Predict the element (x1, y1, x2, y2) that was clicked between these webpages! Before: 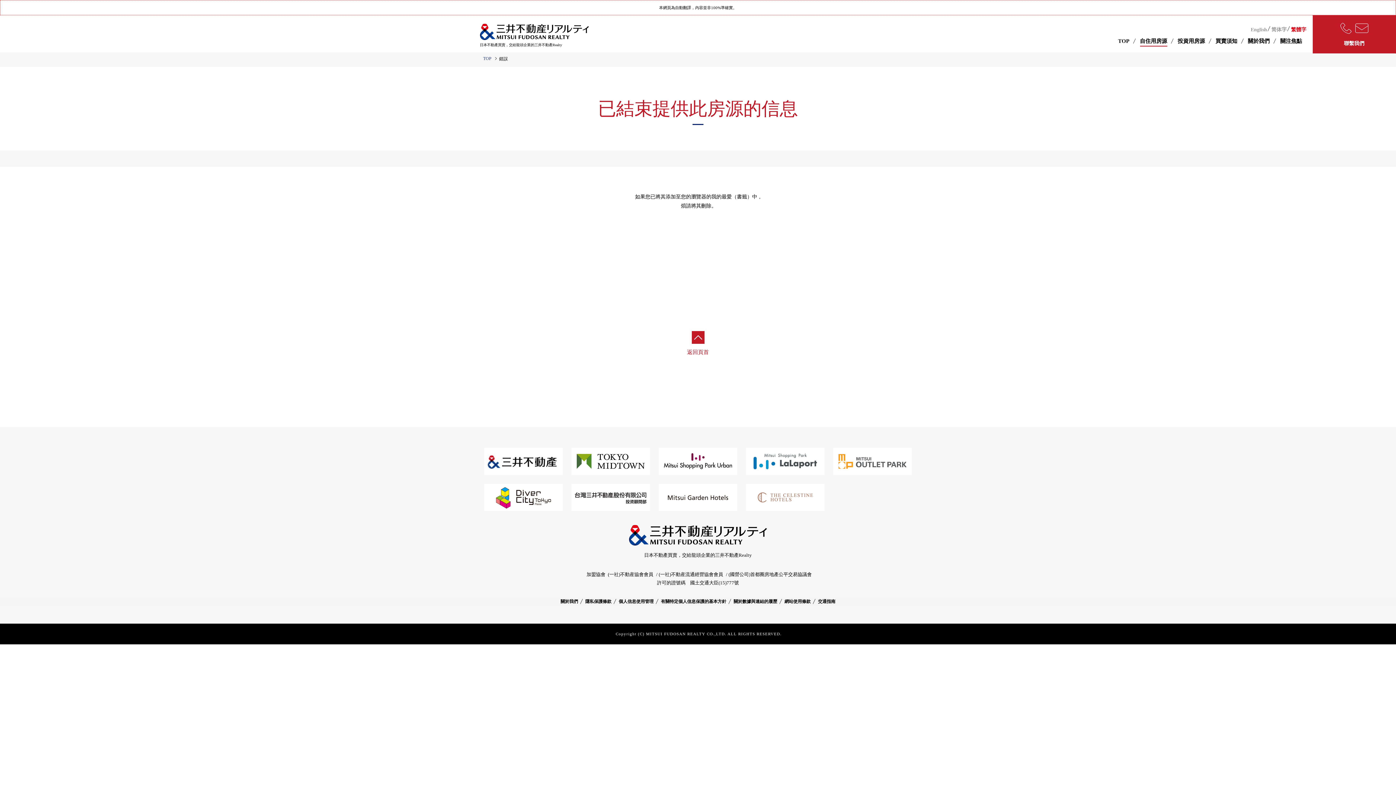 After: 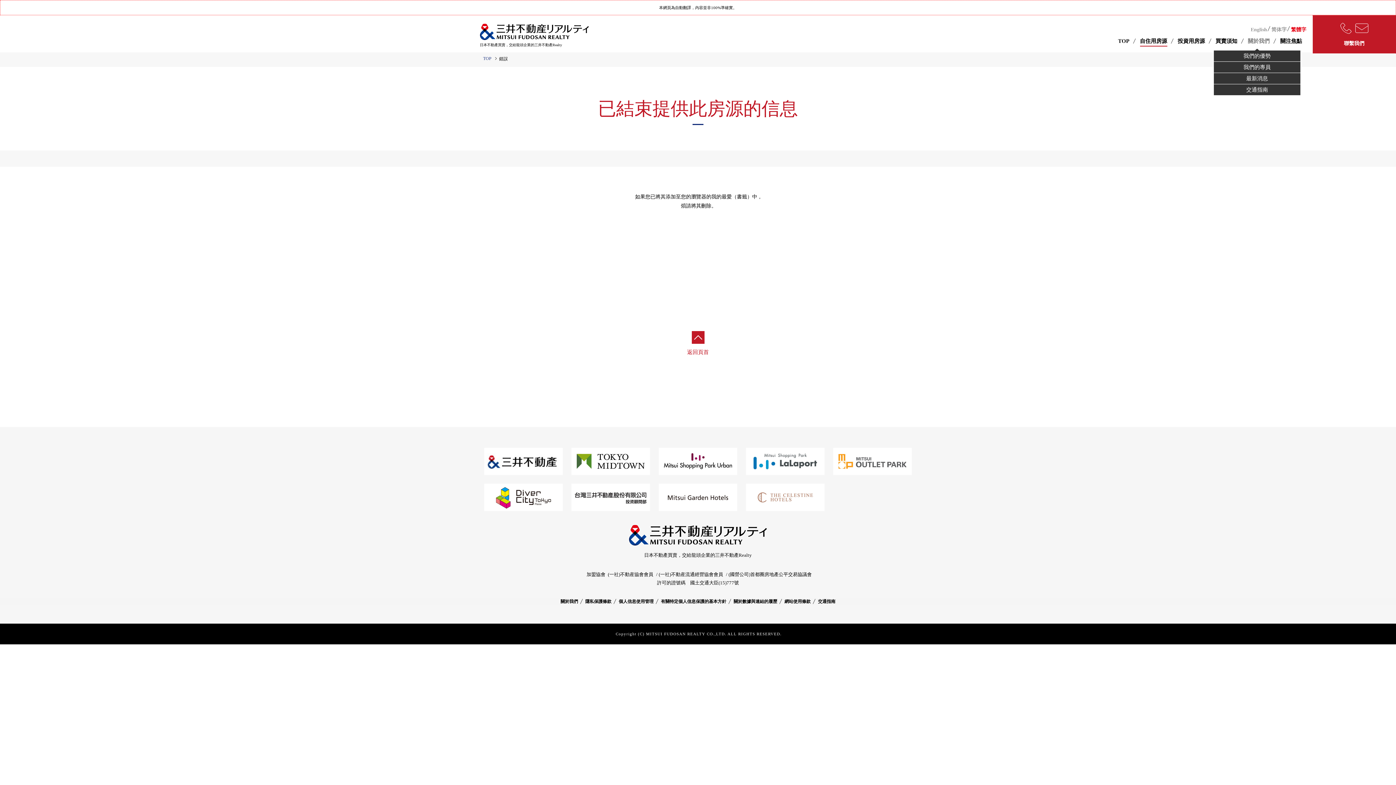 Action: label: 關於我們 bbox: (1245, 35, 1272, 50)